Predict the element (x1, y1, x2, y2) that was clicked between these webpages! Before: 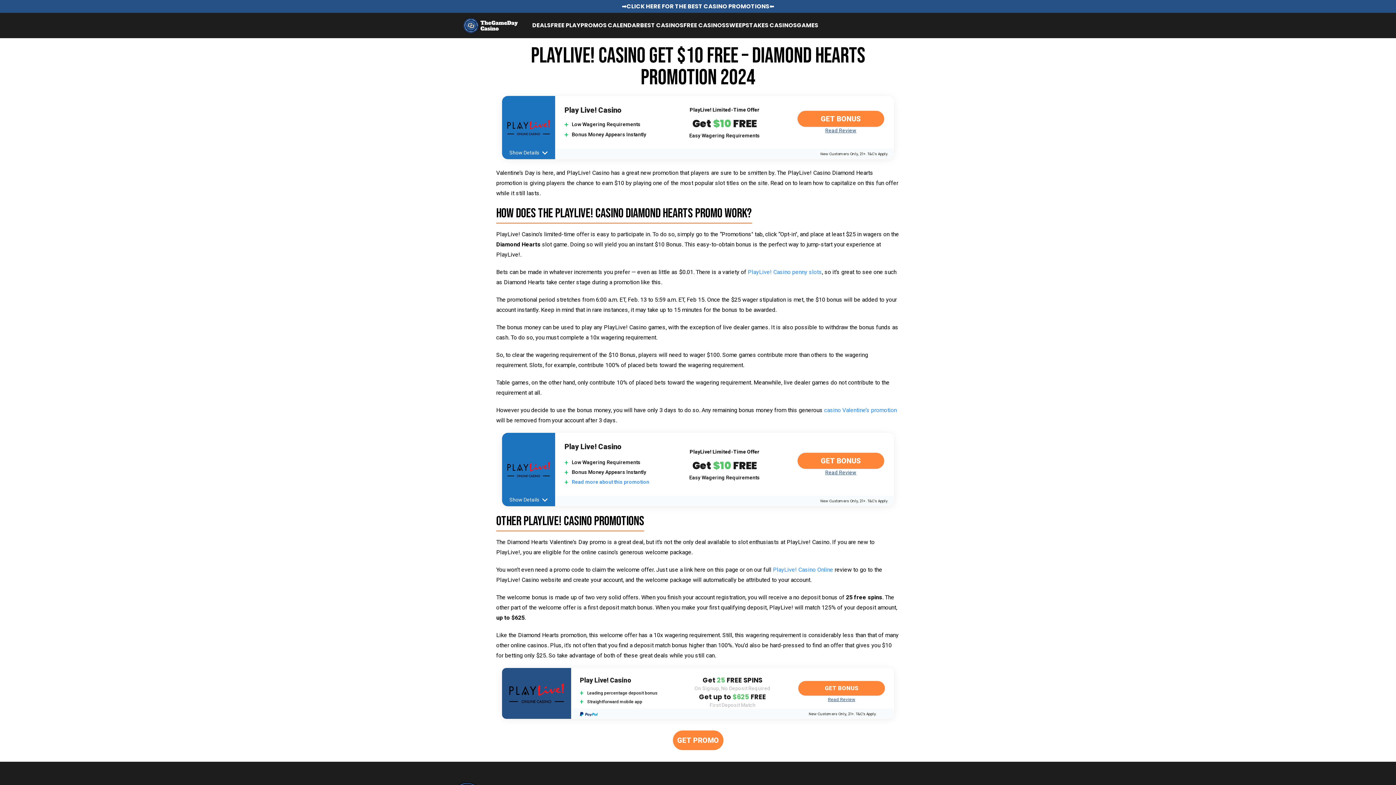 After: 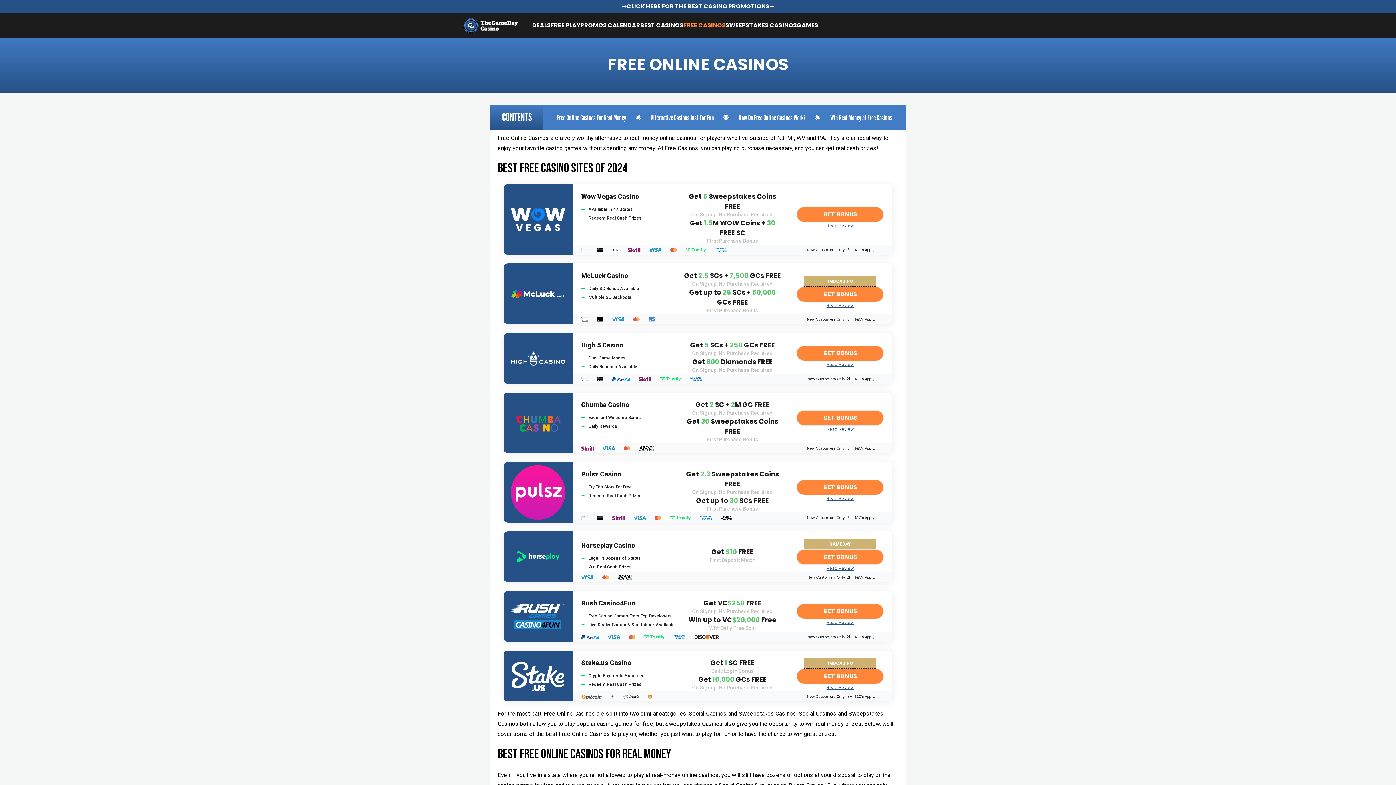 Action: bbox: (683, 21, 725, 29) label: FREE CASINOS